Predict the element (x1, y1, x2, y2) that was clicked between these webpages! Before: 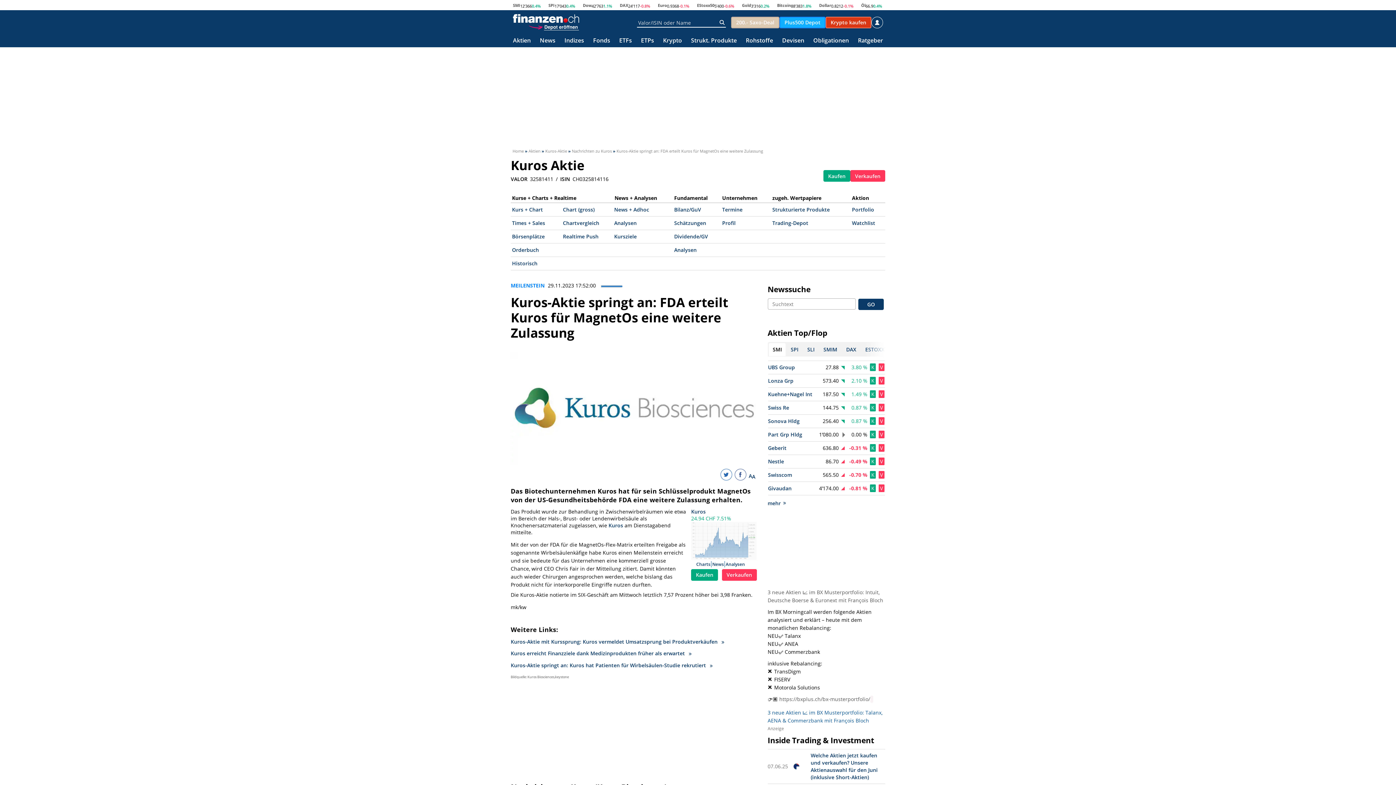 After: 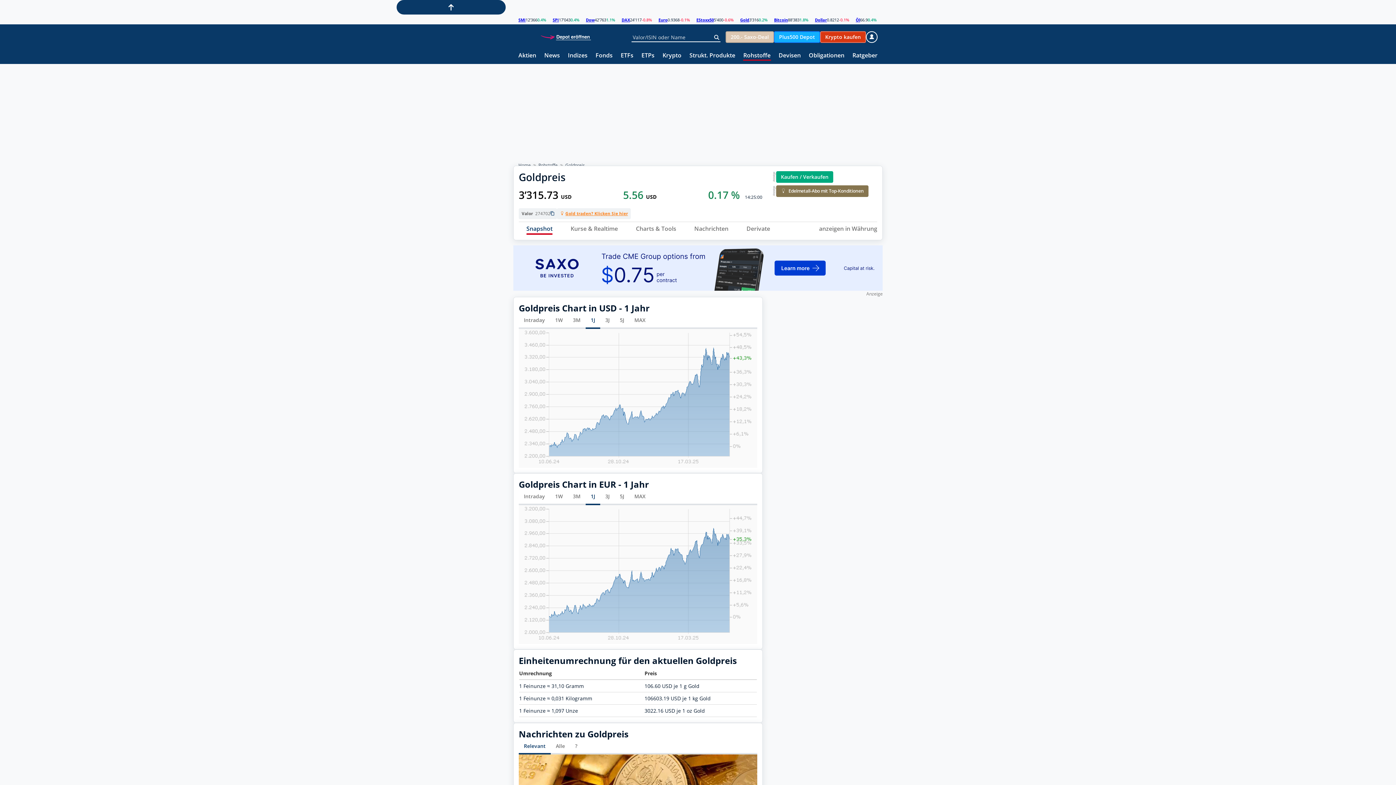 Action: bbox: (742, 2, 751, 7) label: Gold